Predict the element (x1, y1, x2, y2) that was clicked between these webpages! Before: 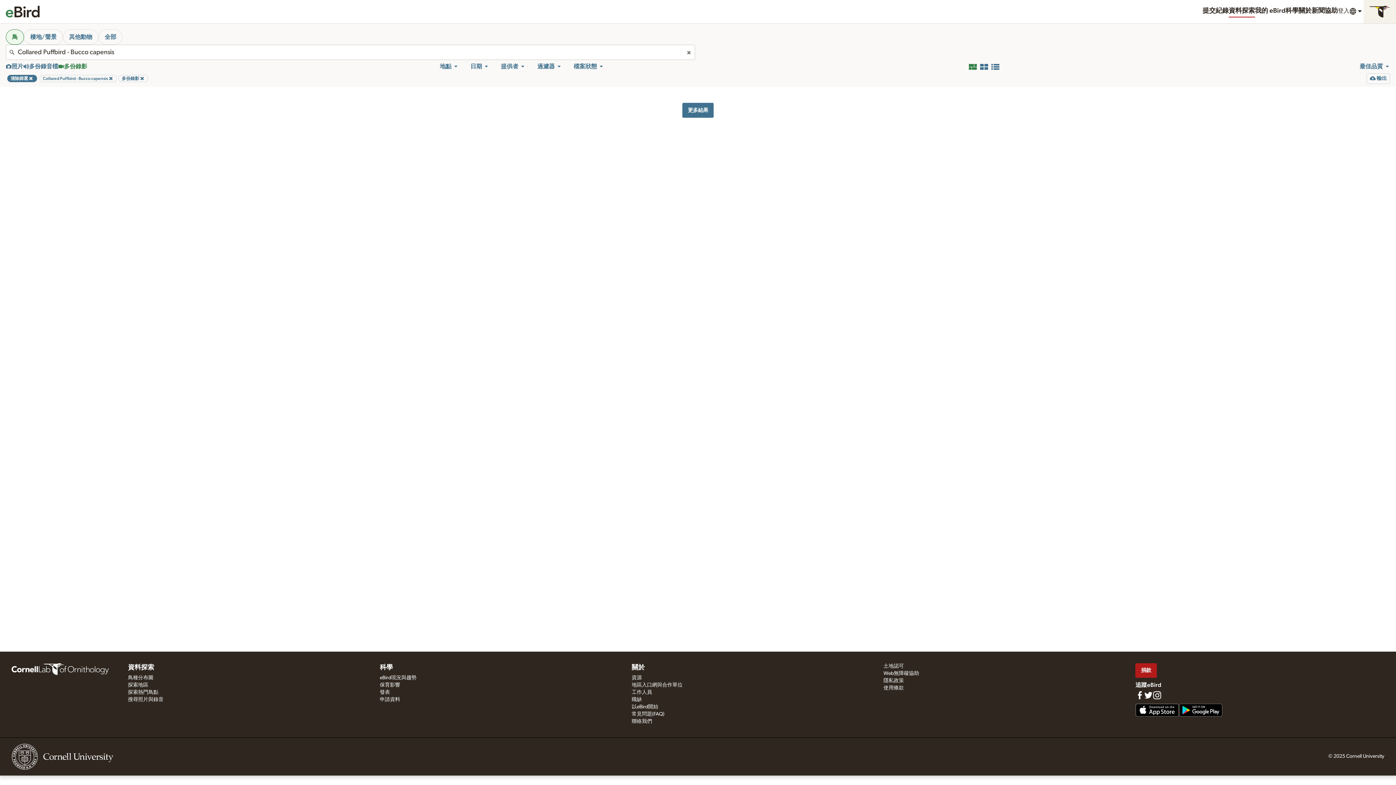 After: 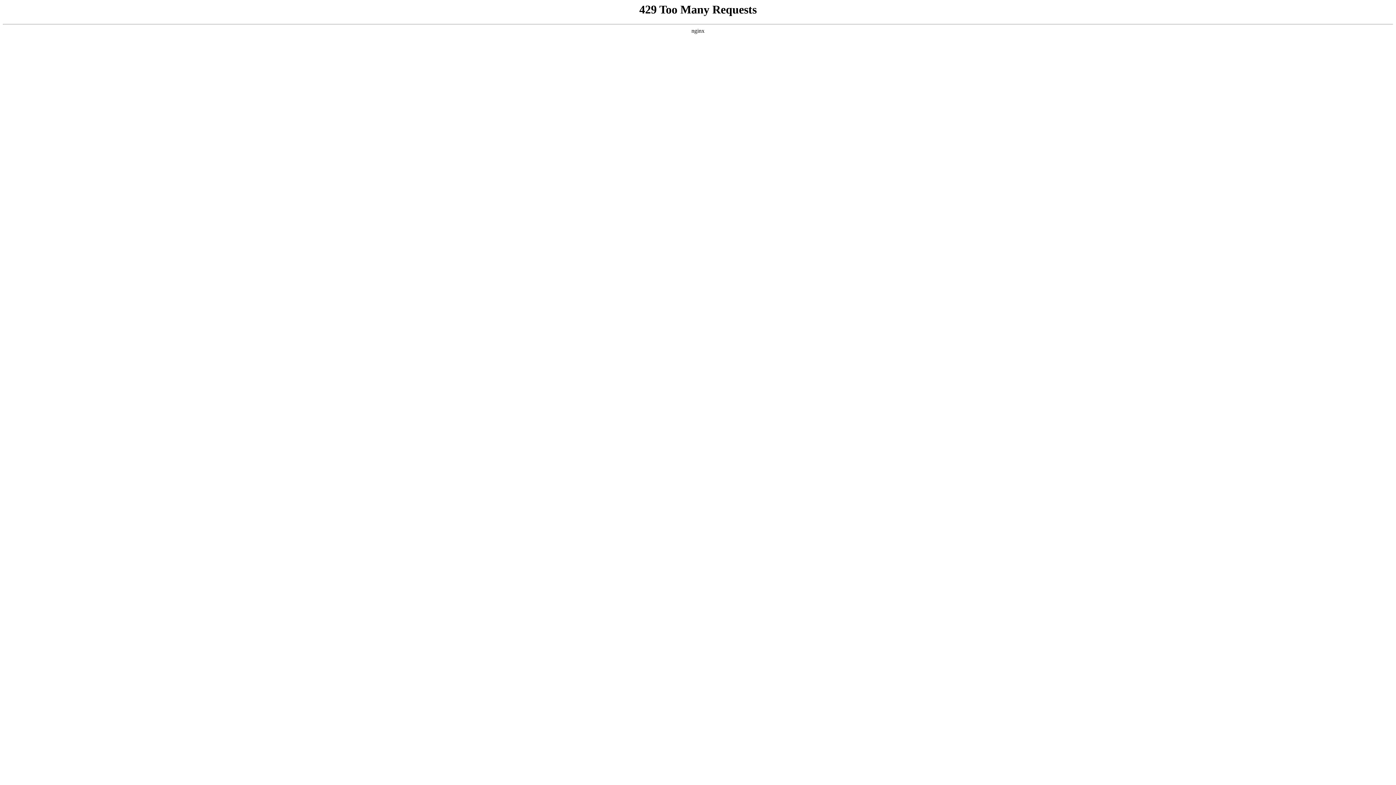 Action: bbox: (883, 671, 919, 676) label: Web無障礙協助